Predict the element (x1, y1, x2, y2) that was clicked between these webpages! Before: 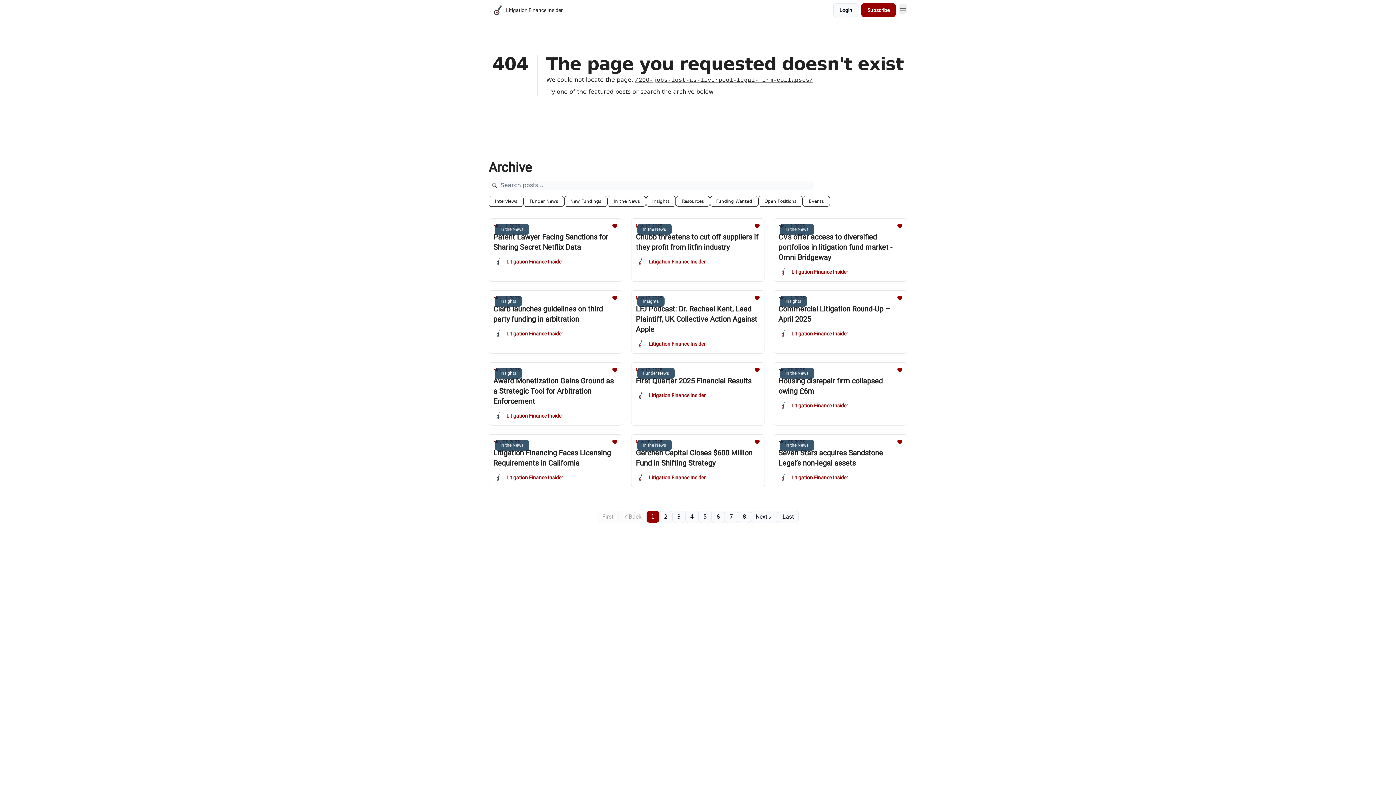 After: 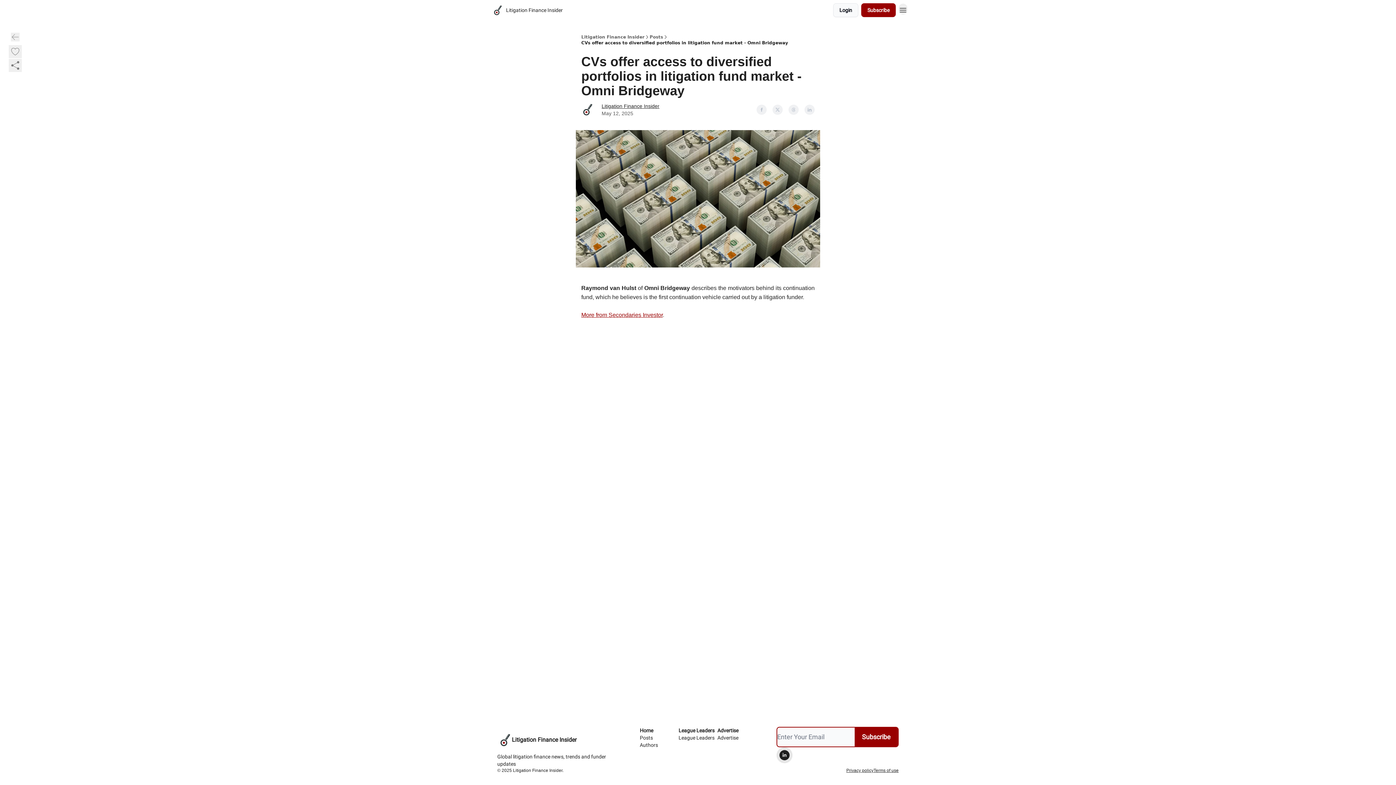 Action: label: May 12, 2025
CVs offer access to diversified portfolios in litigation fund market - Omni Bridgeway bbox: (778, 223, 902, 262)